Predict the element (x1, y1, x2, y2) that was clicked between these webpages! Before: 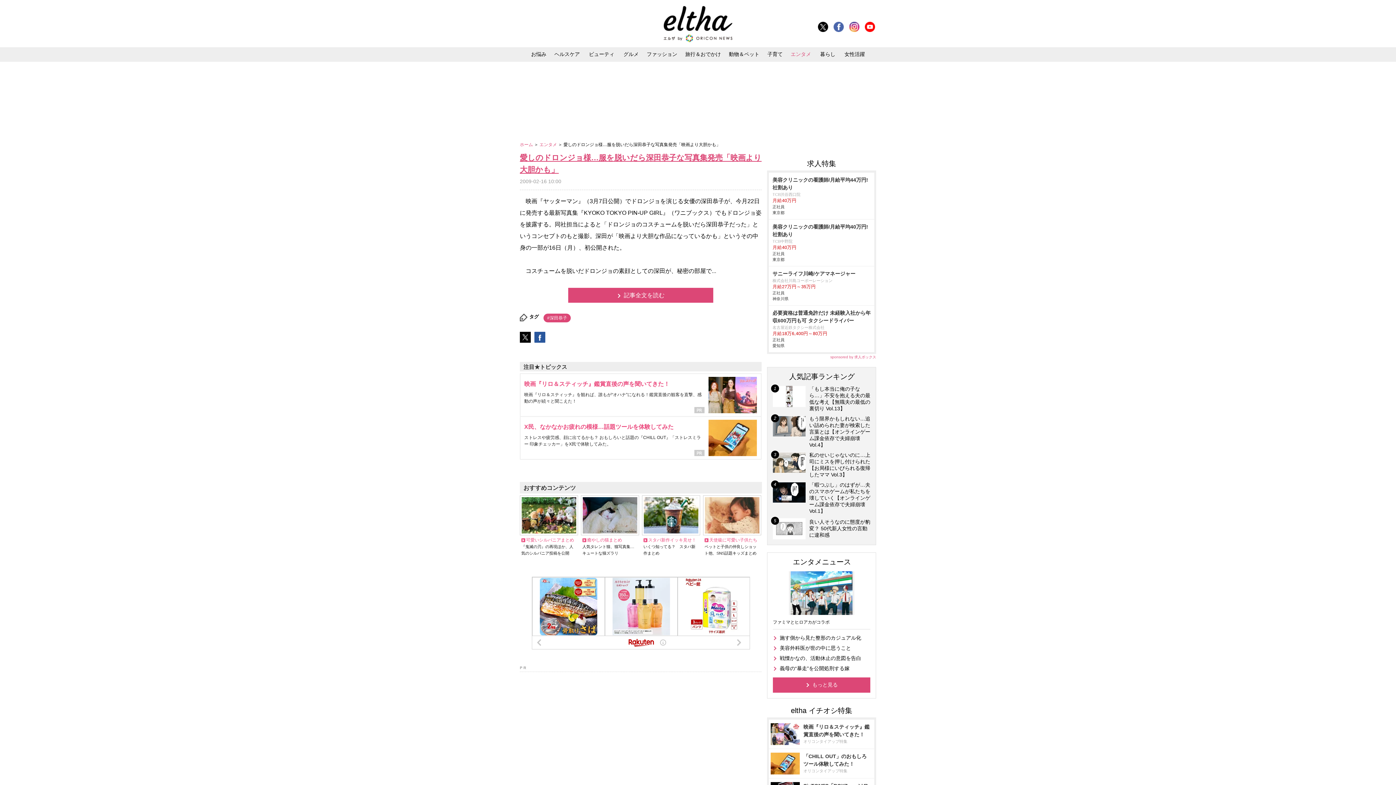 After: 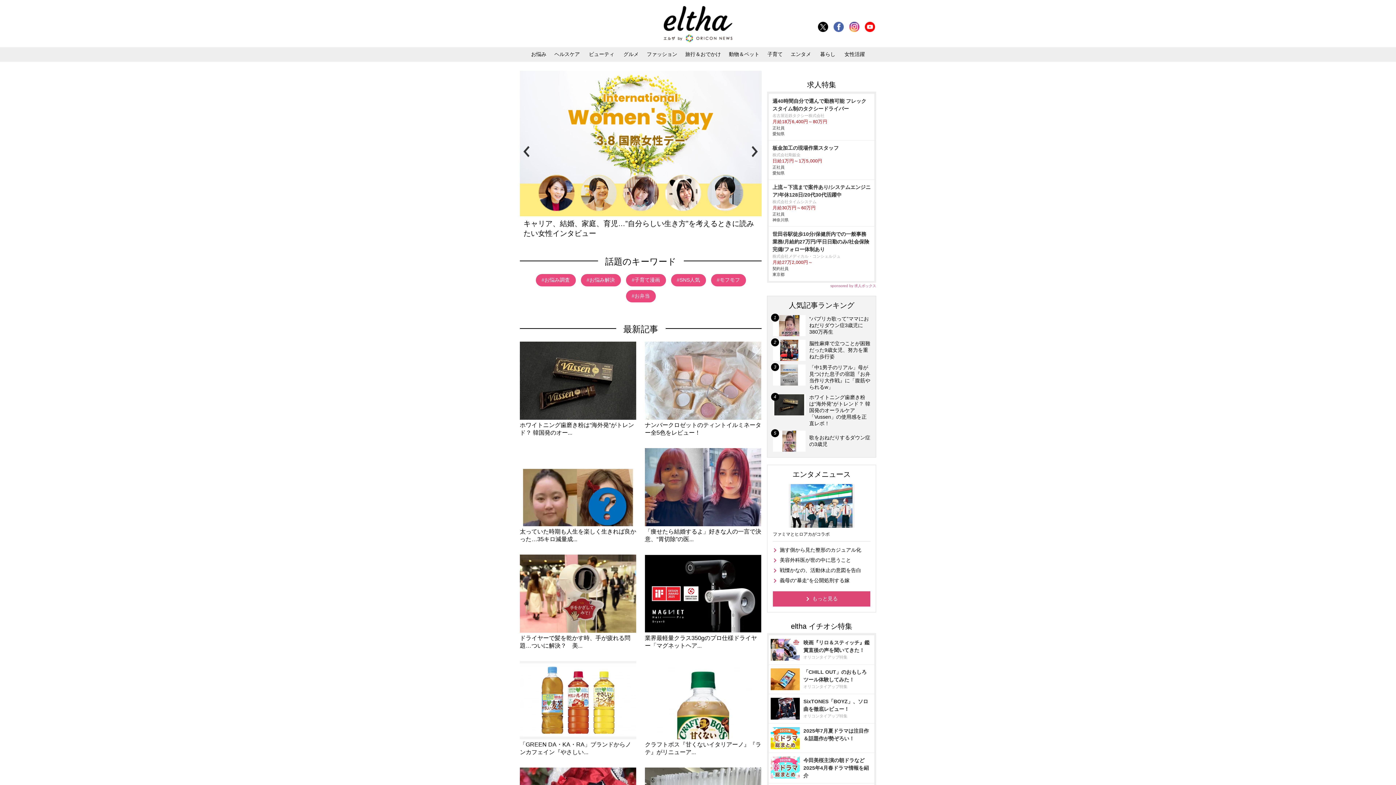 Action: bbox: (520, 142, 534, 147) label: ホーム 